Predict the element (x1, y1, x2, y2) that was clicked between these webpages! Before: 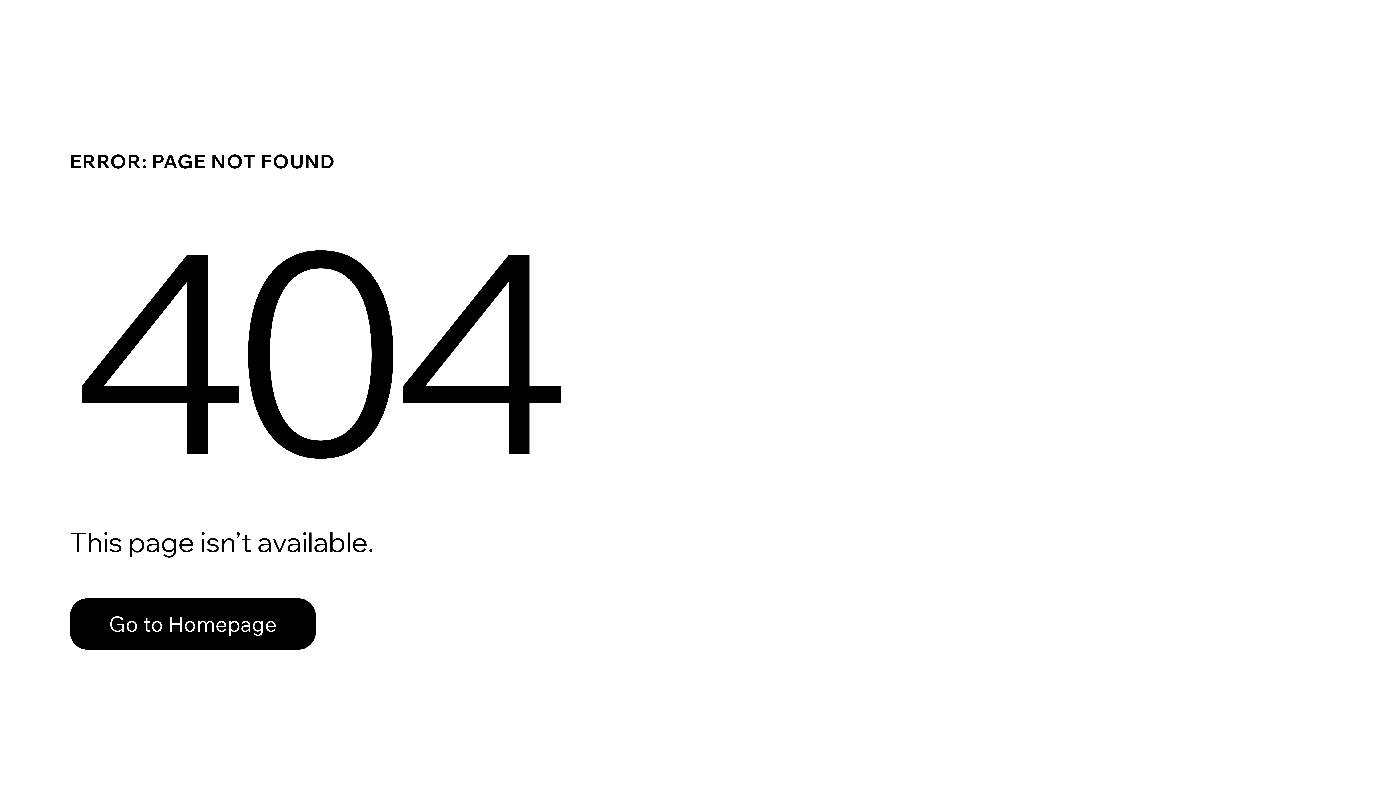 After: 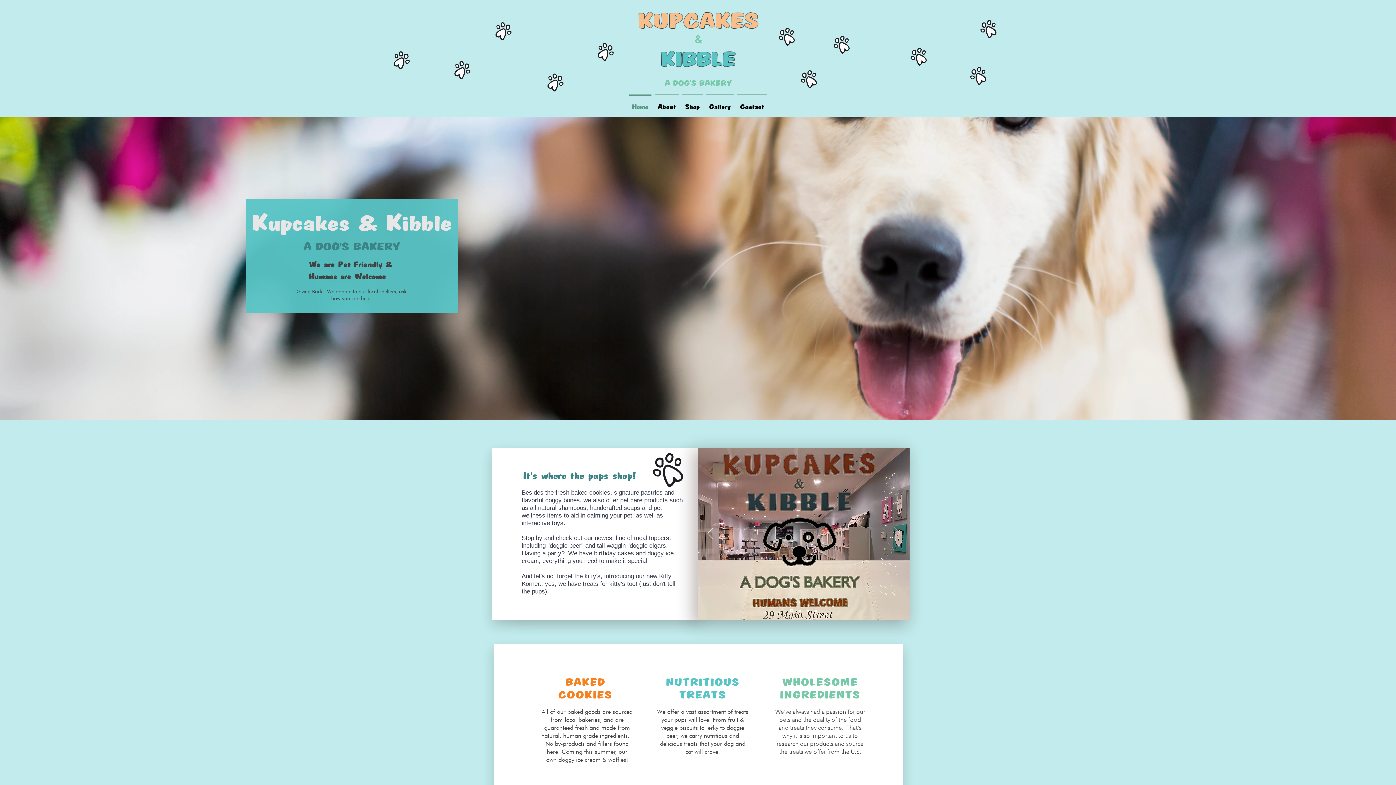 Action: label: Go to Homepage bbox: (69, 582, 768, 659)